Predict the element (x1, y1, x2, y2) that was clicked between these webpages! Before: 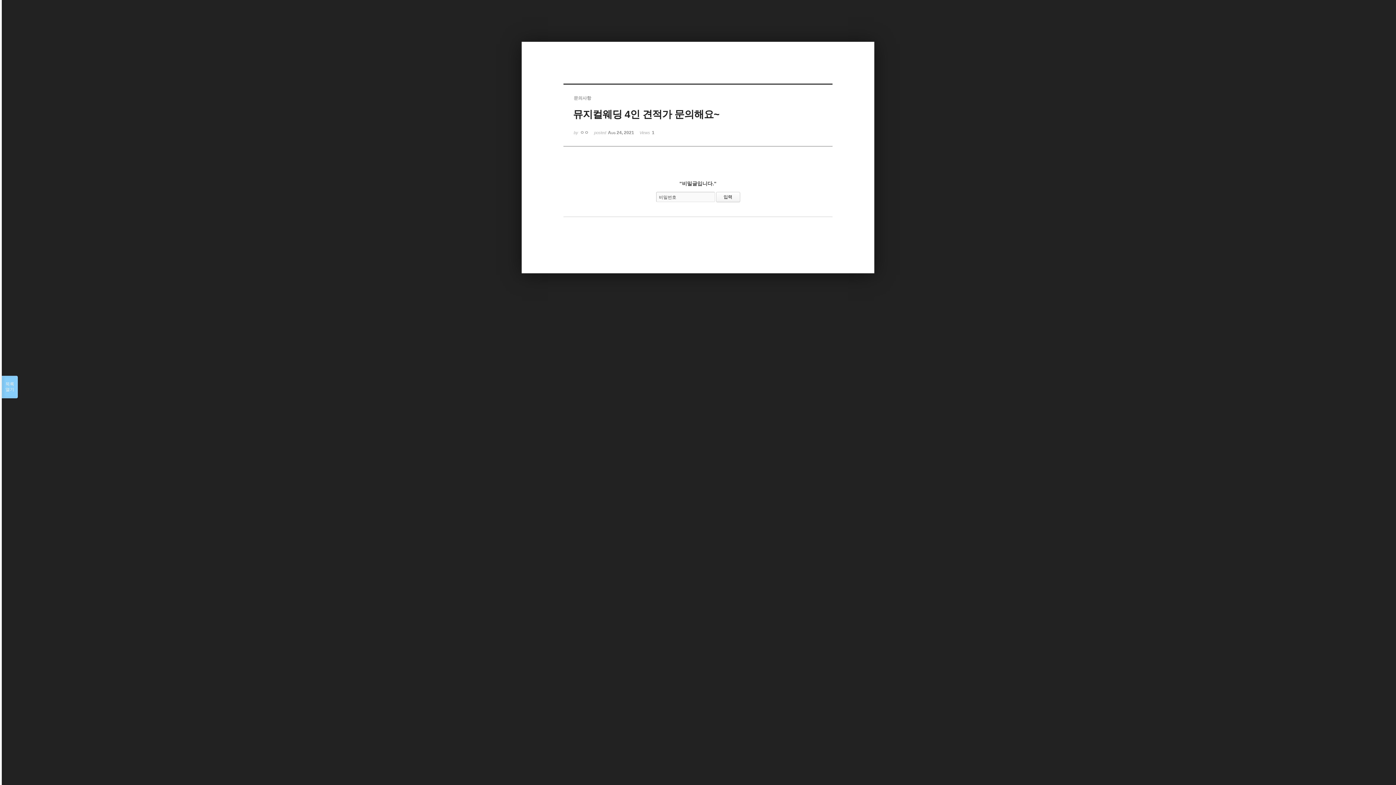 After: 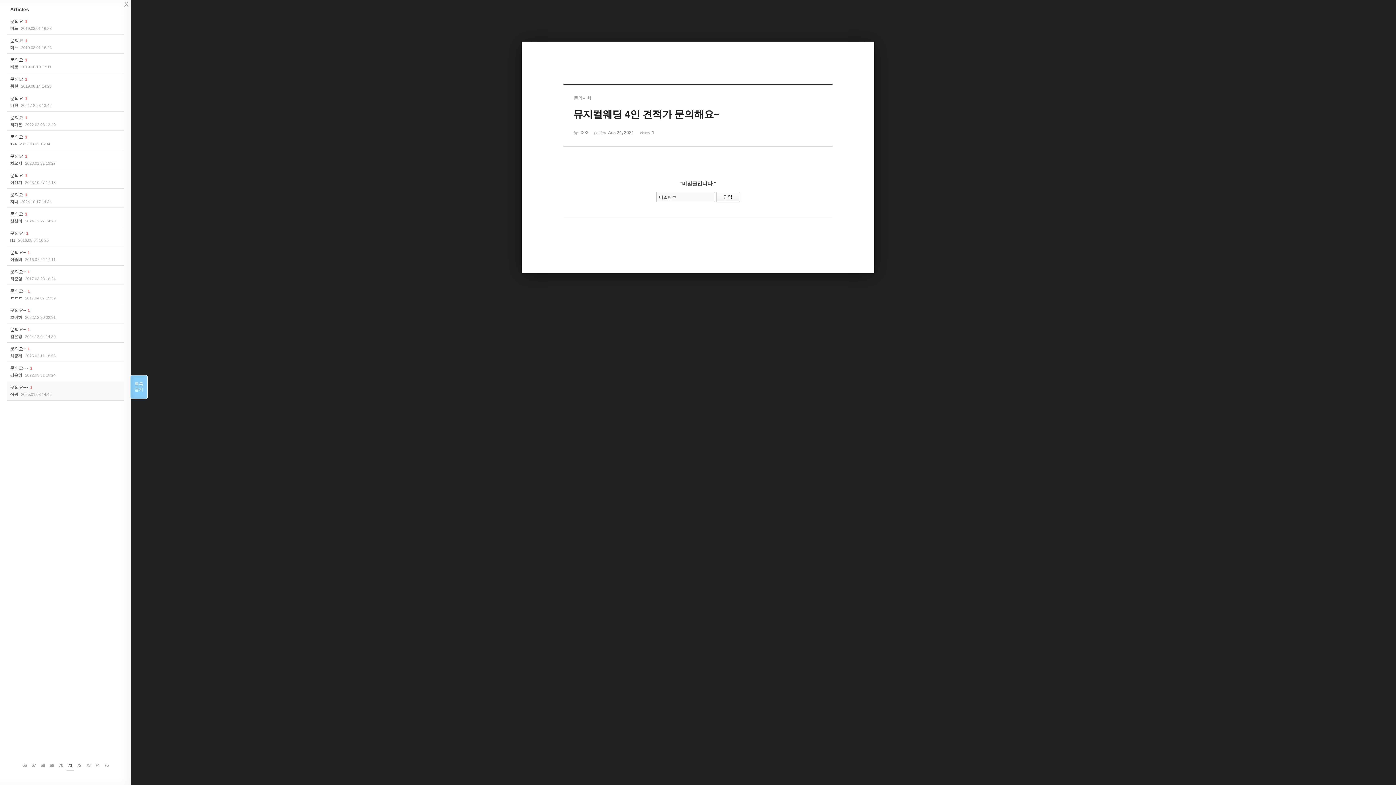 Action: bbox: (1, 376, 17, 398) label: 목록

열기